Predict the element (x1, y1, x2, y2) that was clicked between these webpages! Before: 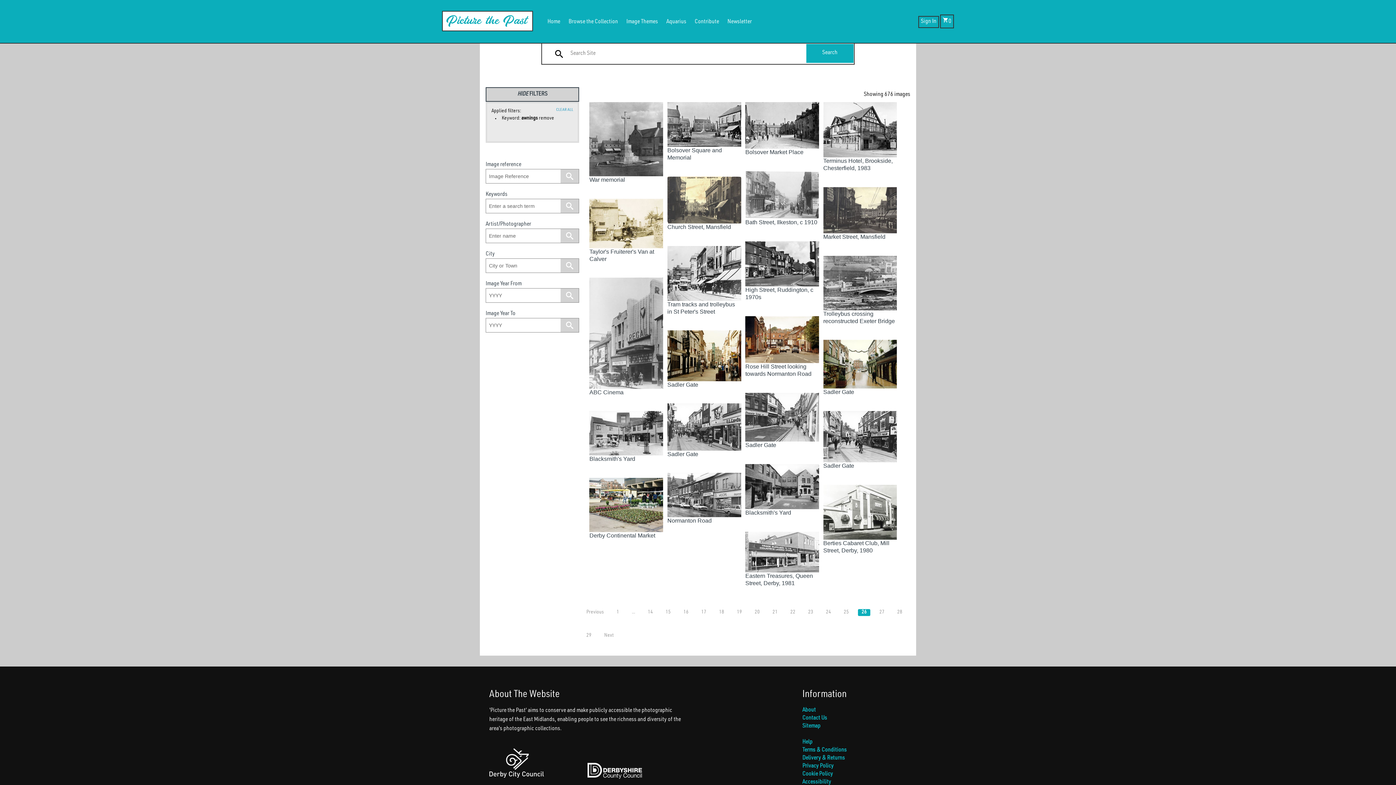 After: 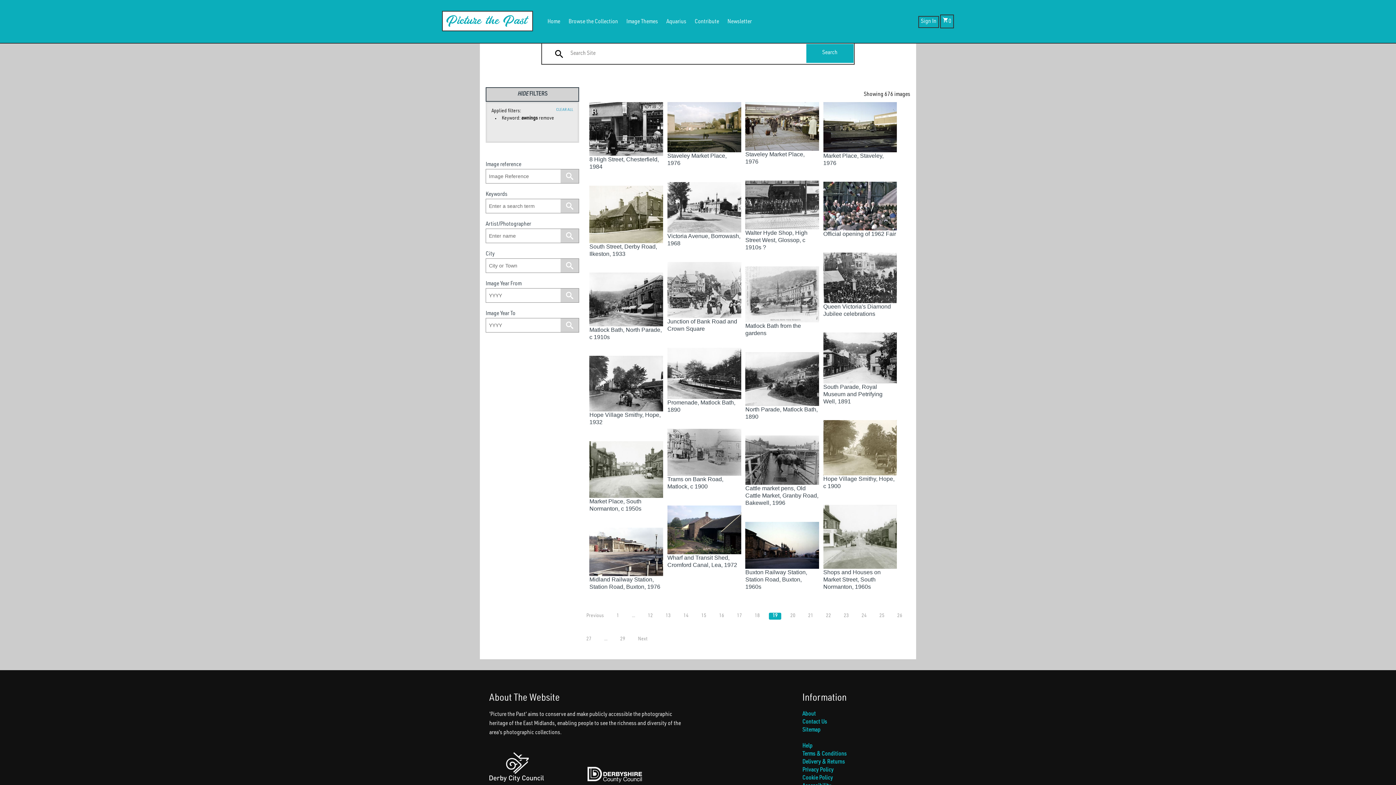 Action: label: 19 bbox: (733, 609, 745, 616)